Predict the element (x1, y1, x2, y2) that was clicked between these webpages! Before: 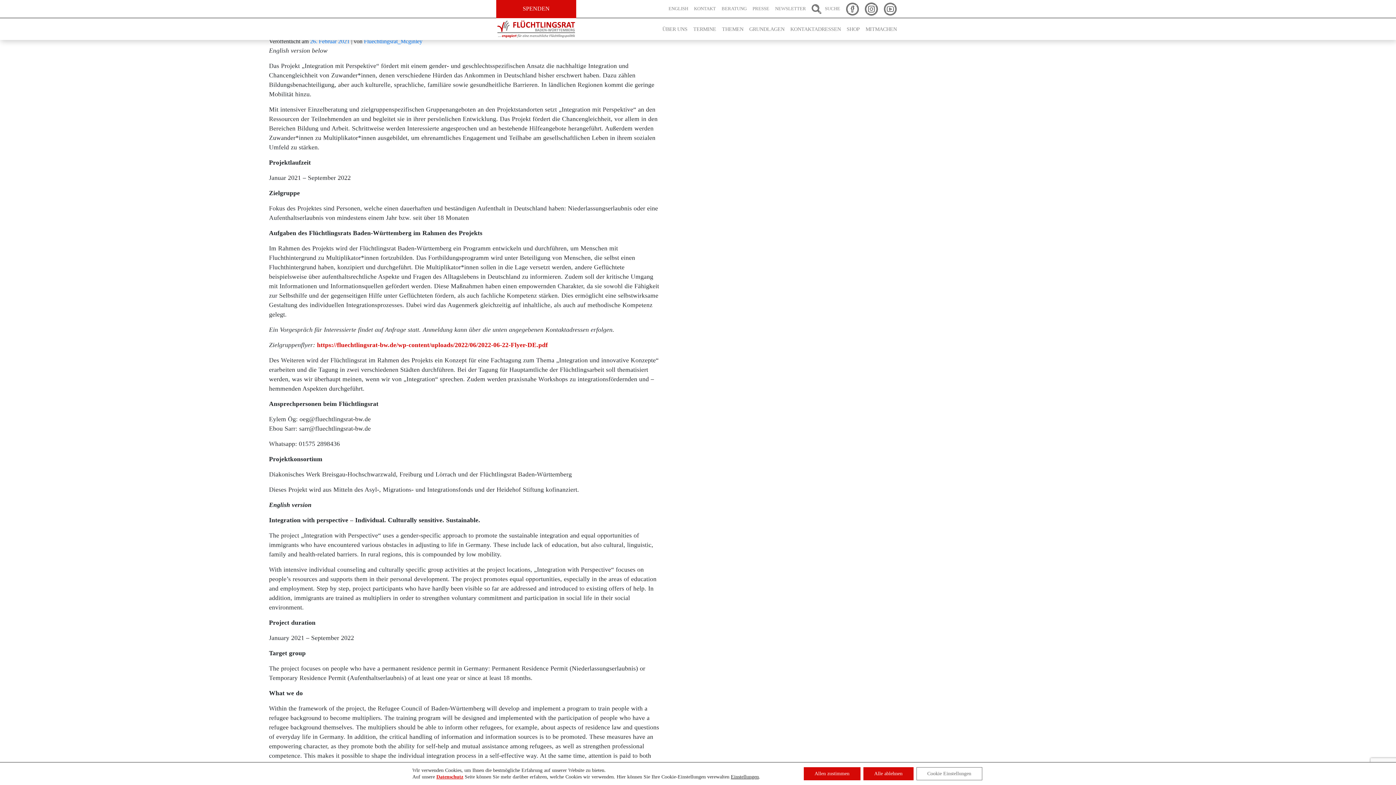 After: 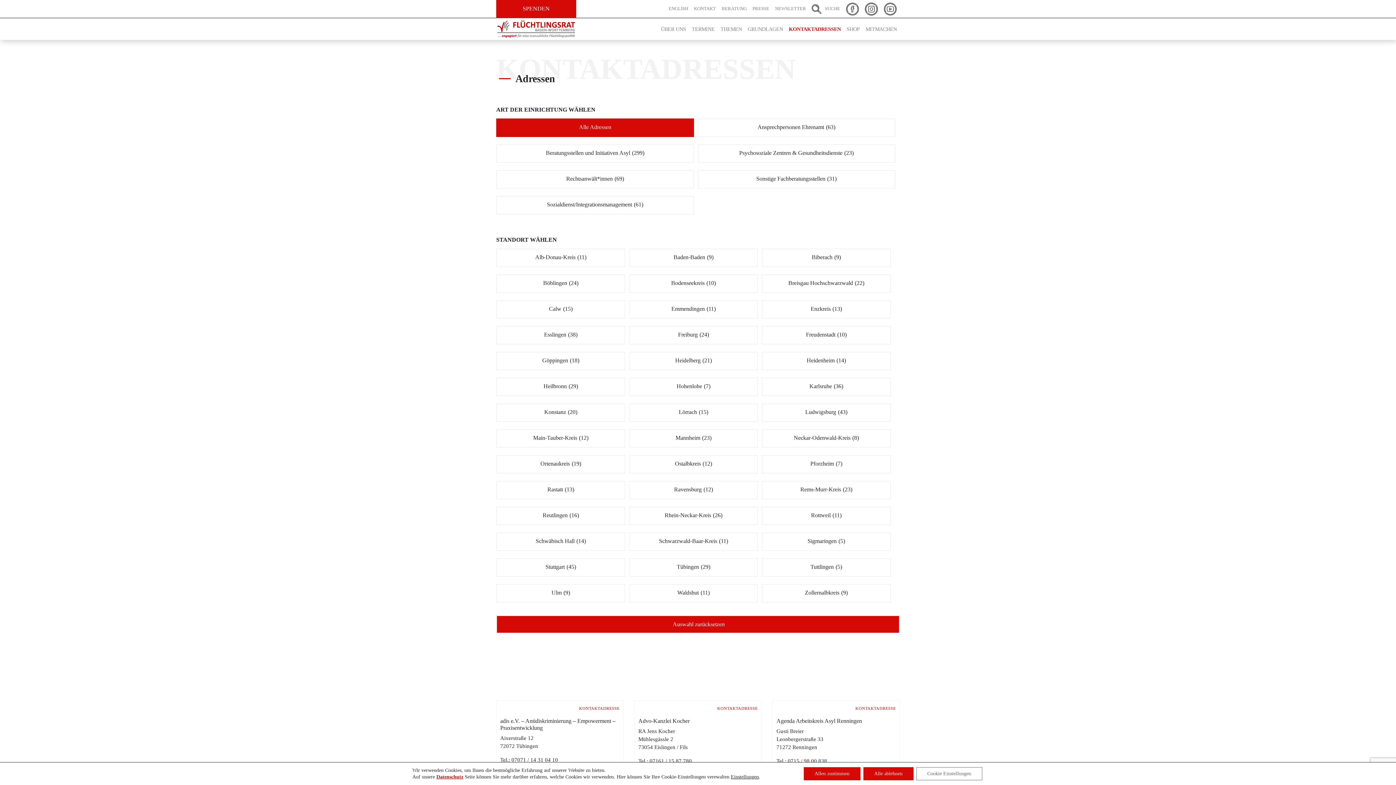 Action: label: KONTAKTADRESSEN bbox: (787, 22, 844, 35)